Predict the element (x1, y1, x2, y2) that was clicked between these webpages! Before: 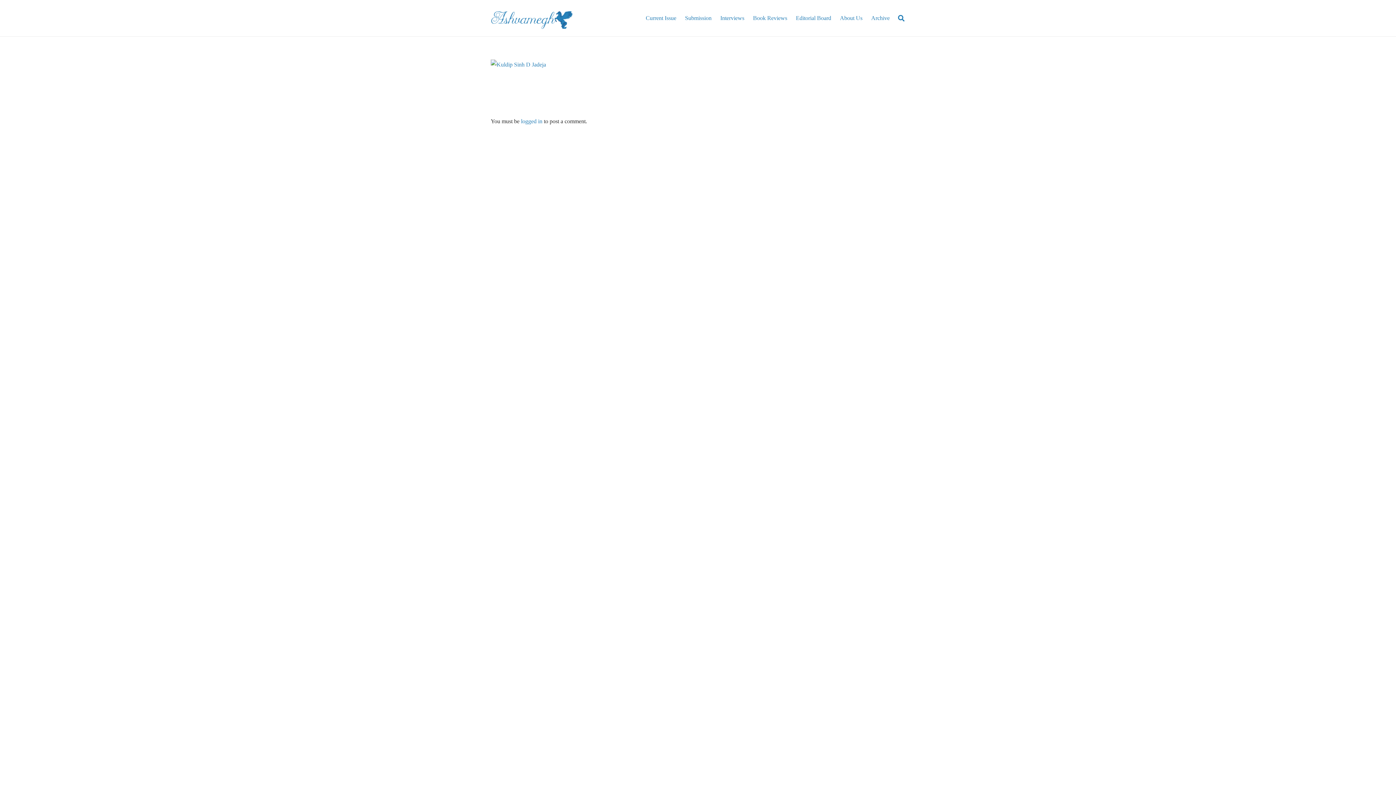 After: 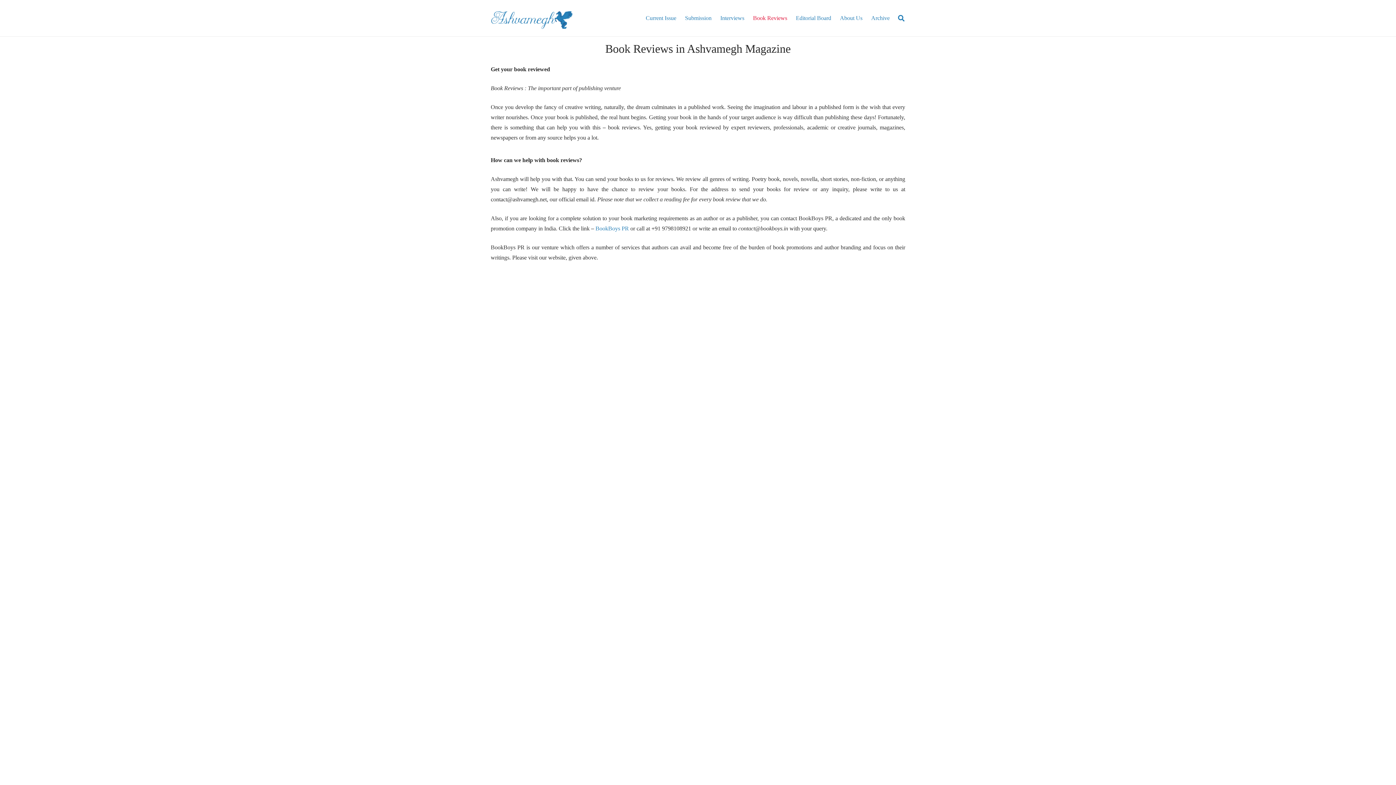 Action: label: Book Reviews bbox: (748, 0, 791, 36)